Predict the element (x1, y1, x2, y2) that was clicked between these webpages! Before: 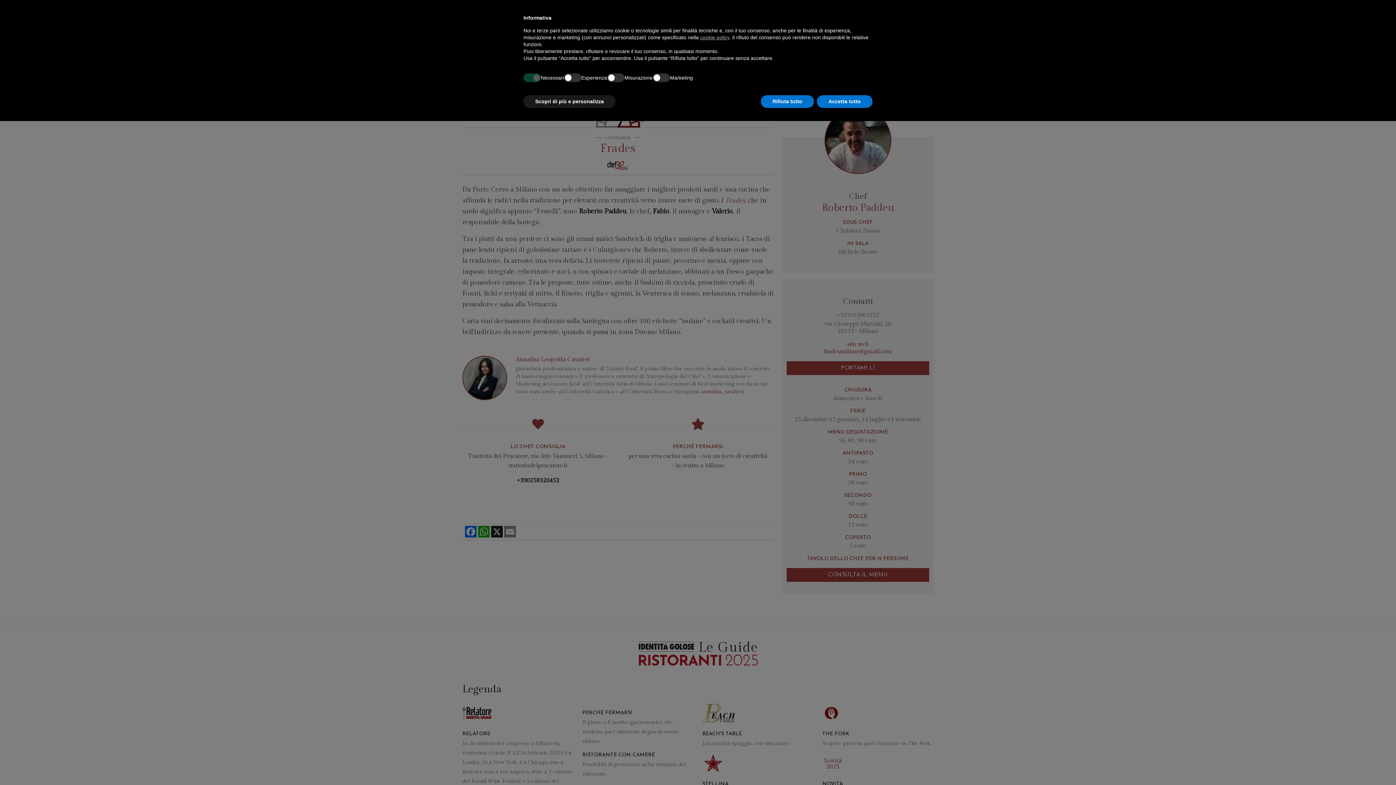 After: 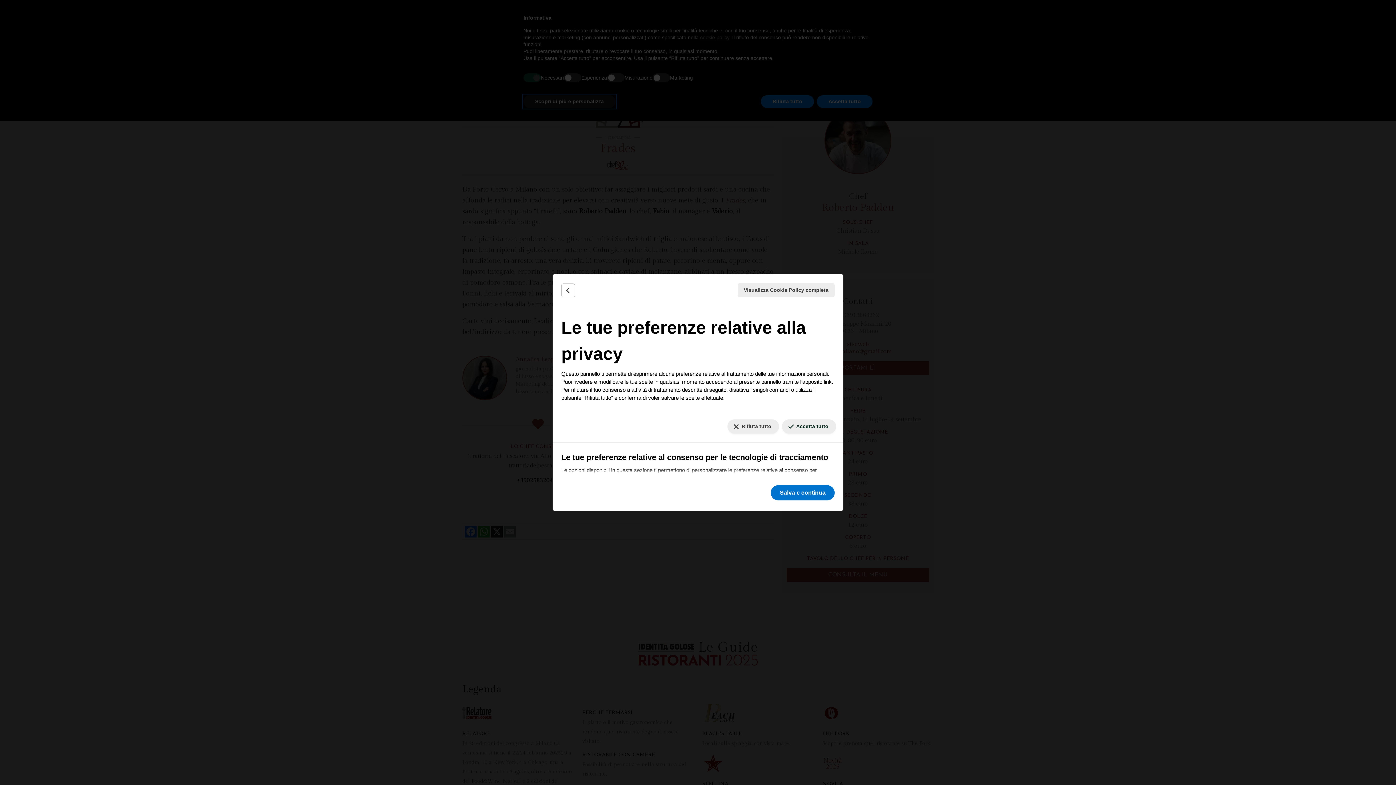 Action: label: Scopri di più e personalizza bbox: (523, 95, 615, 108)